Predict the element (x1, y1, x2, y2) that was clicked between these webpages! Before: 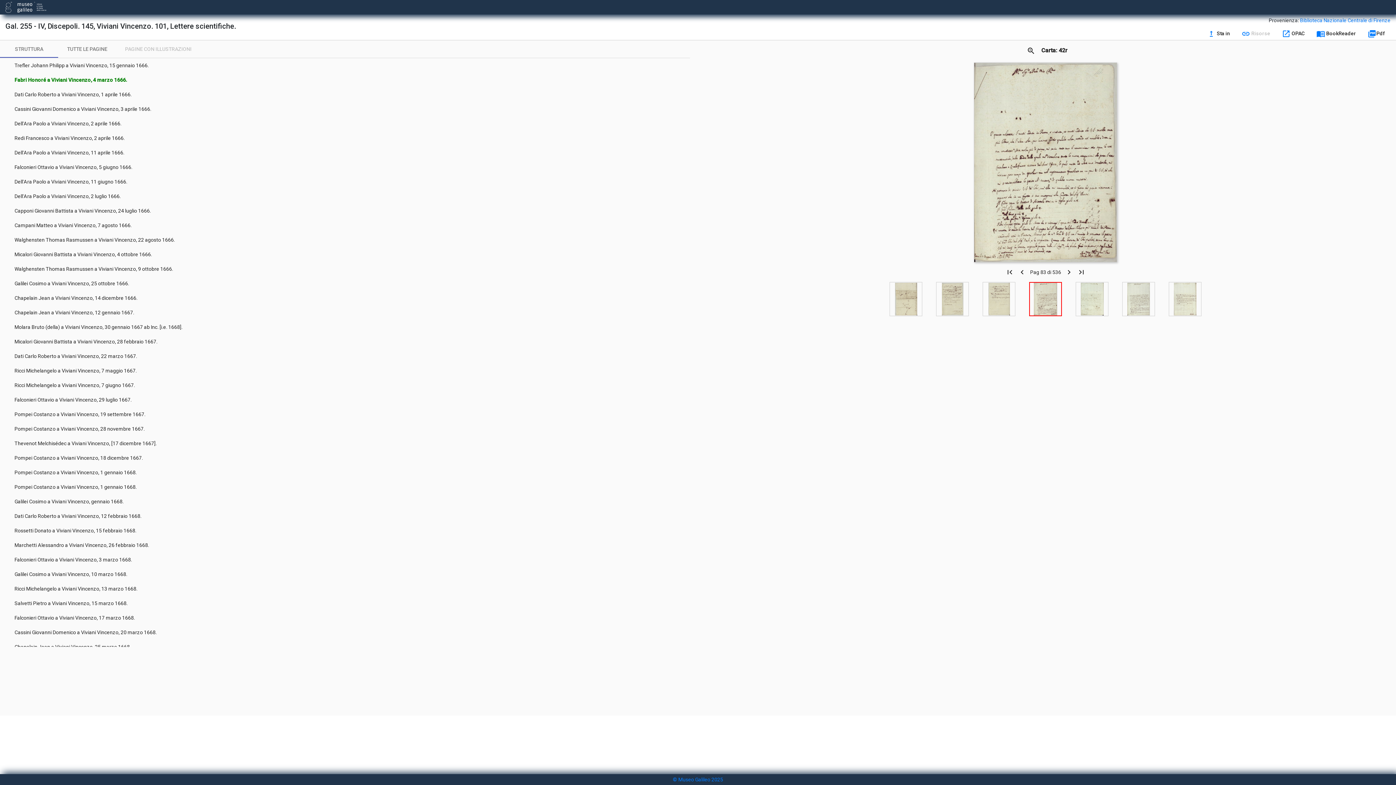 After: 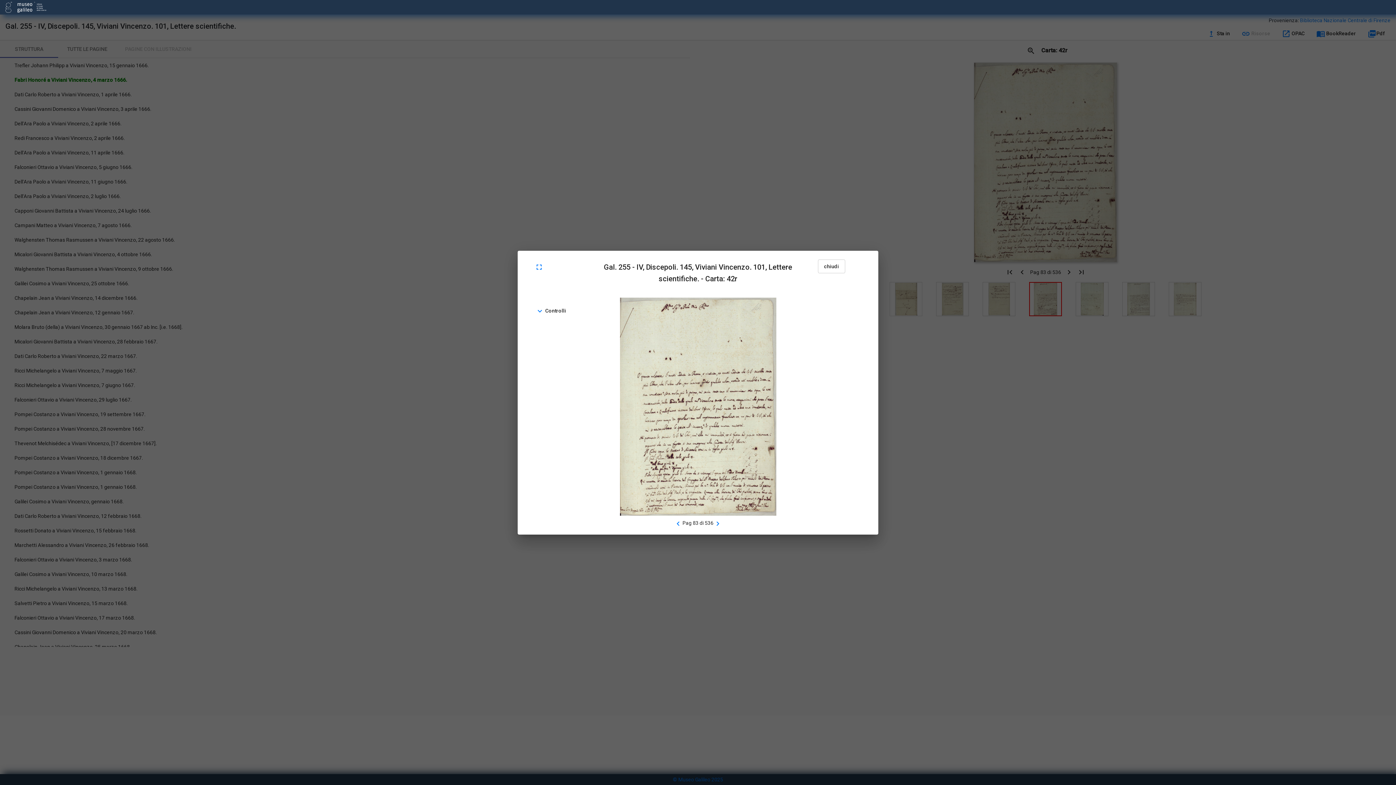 Action: bbox: (1024, 43, 1038, 57) label: zoom_in